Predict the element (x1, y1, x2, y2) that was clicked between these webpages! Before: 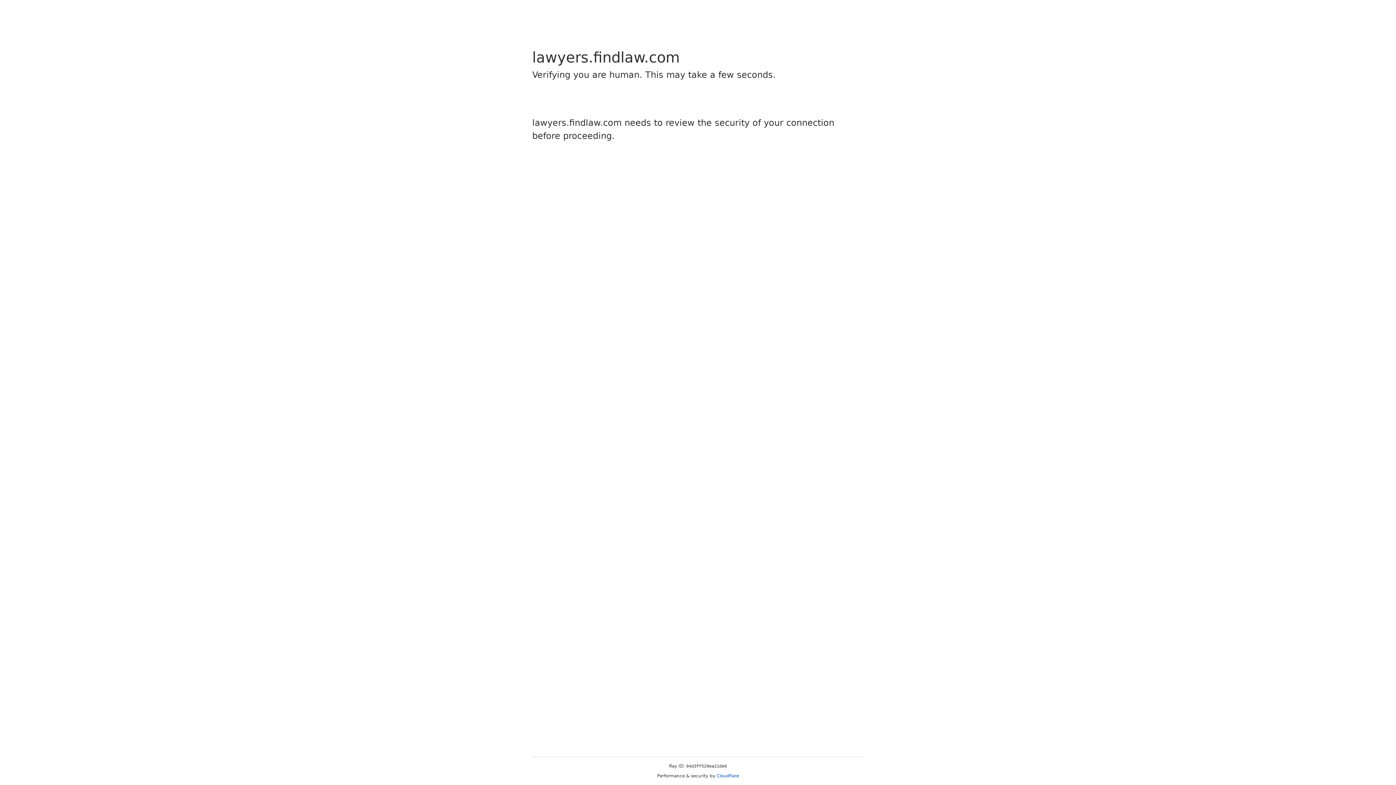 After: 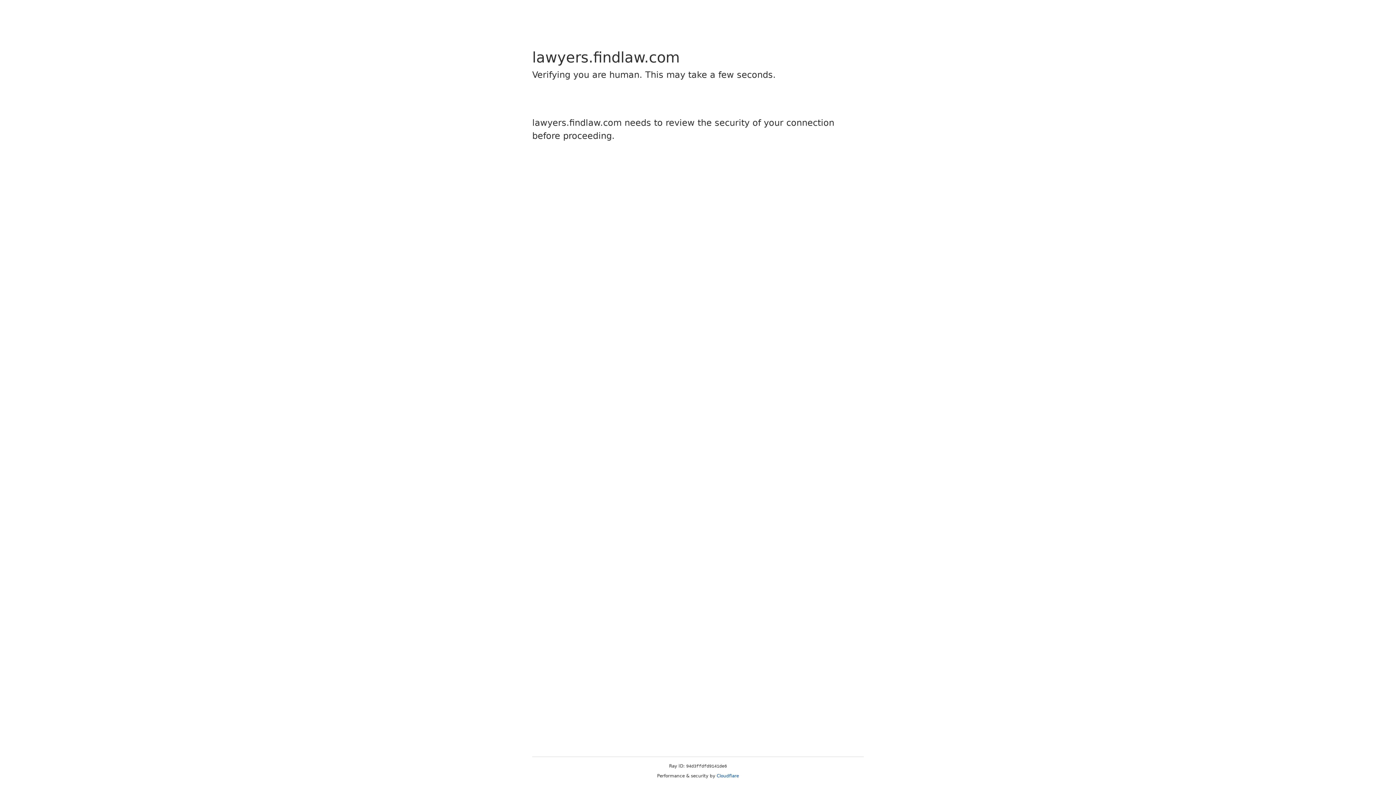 Action: label: Cloudflare bbox: (716, 773, 739, 778)